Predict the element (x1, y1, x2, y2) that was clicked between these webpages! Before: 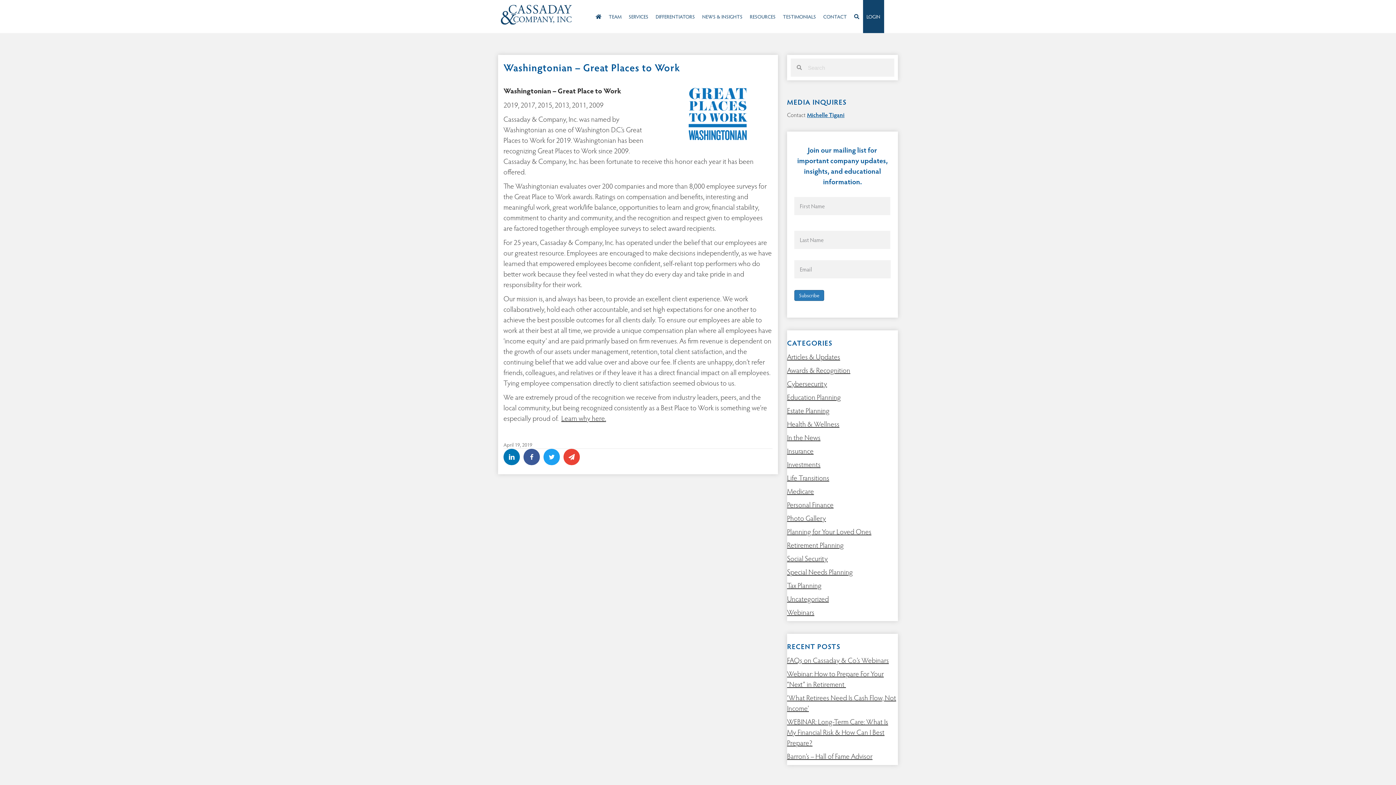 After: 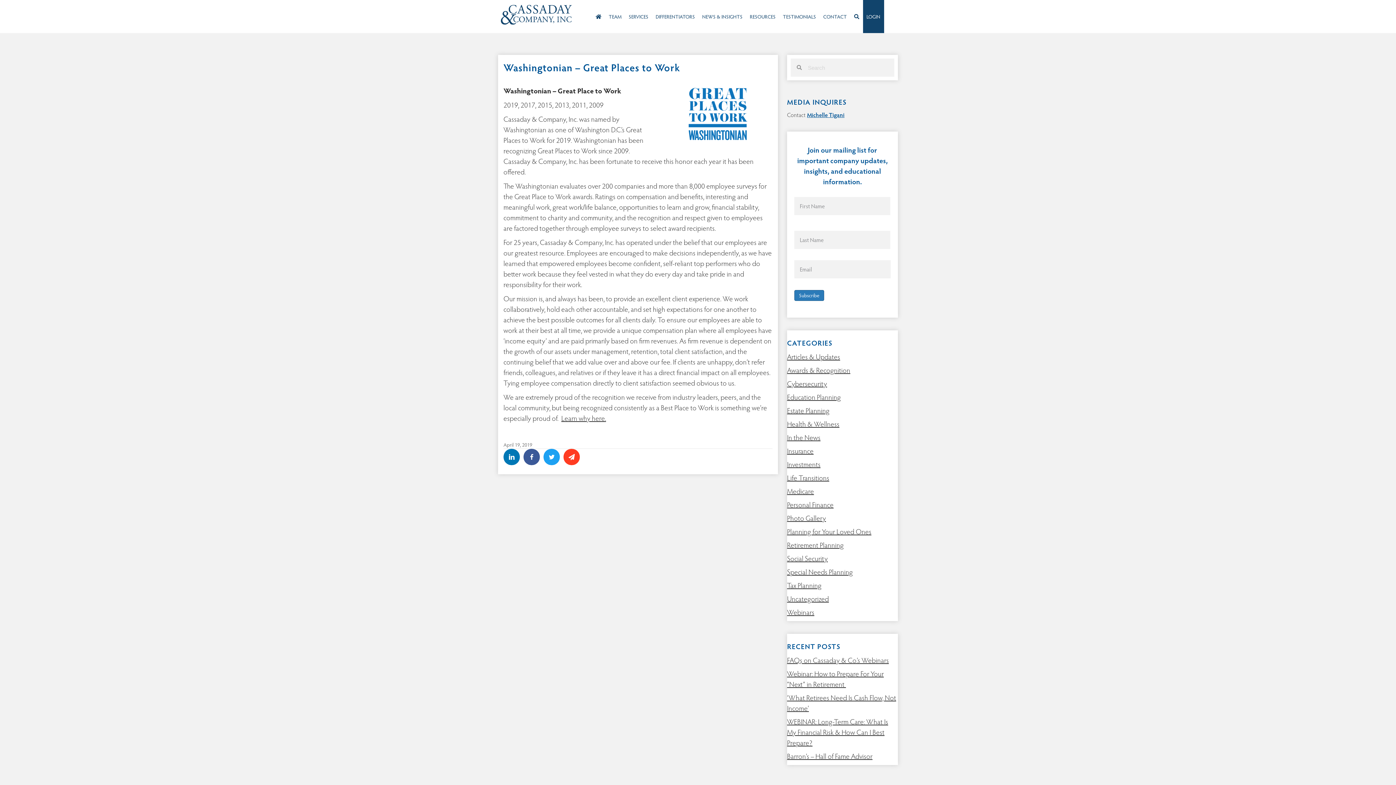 Action: label: Share on Email bbox: (563, 449, 580, 465)